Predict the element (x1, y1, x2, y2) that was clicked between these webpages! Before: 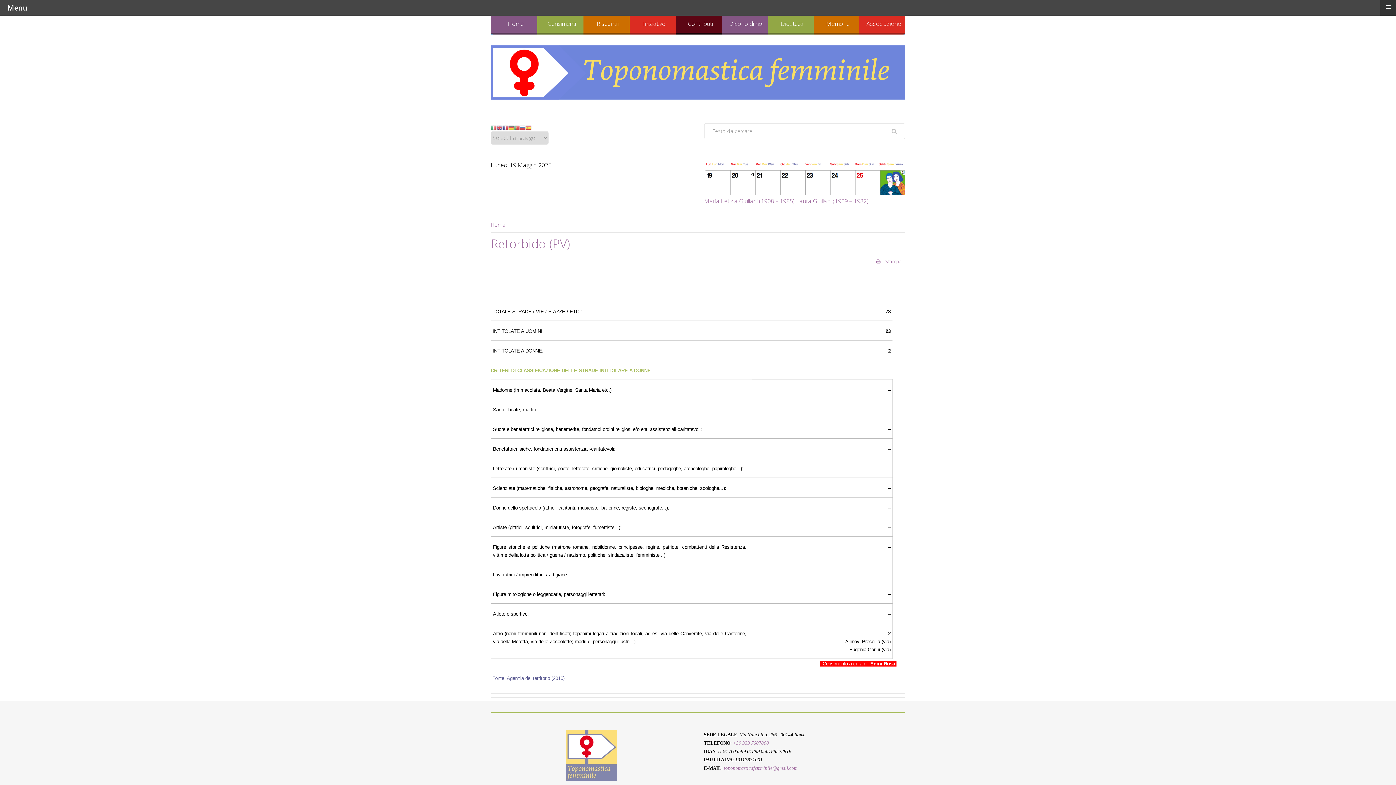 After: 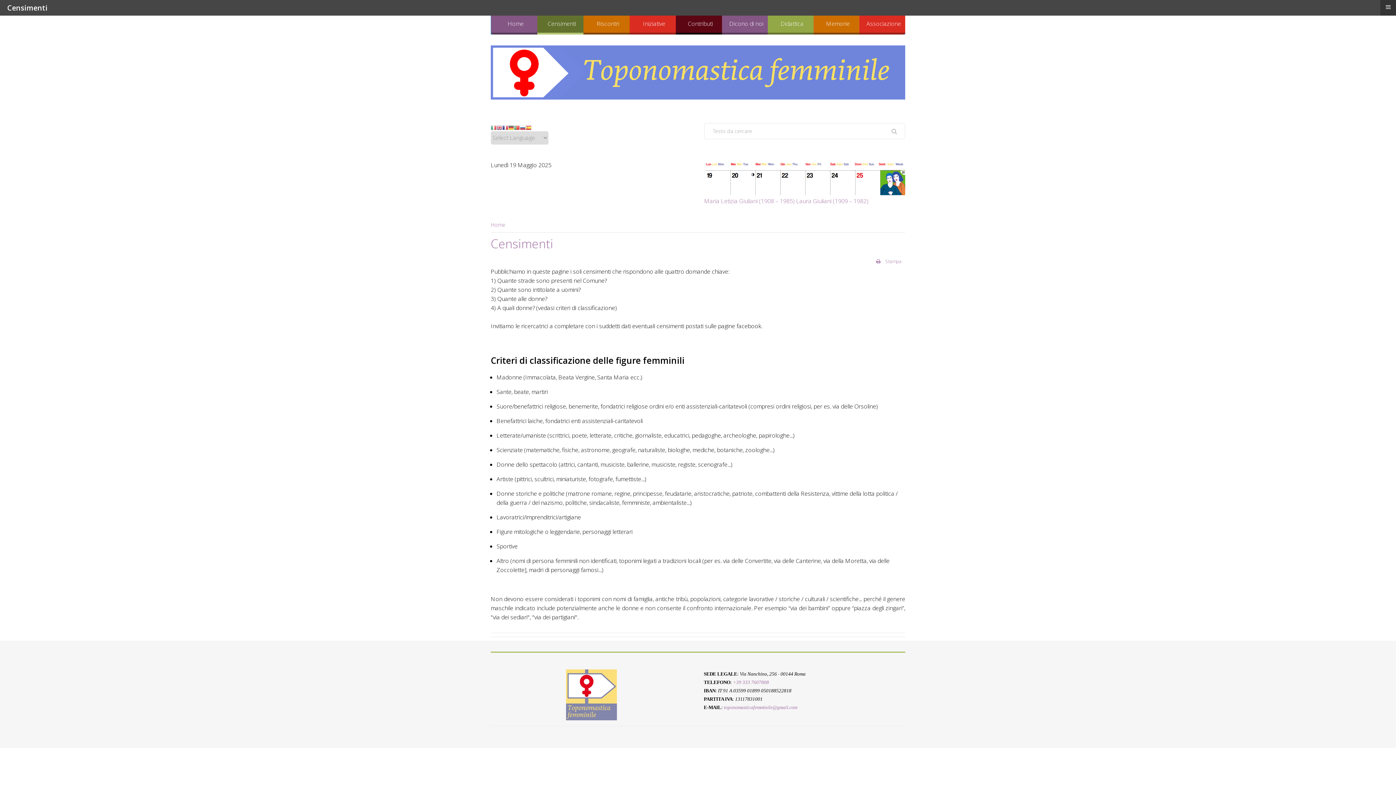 Action: label: Censimenti bbox: (537, 14, 583, 34)